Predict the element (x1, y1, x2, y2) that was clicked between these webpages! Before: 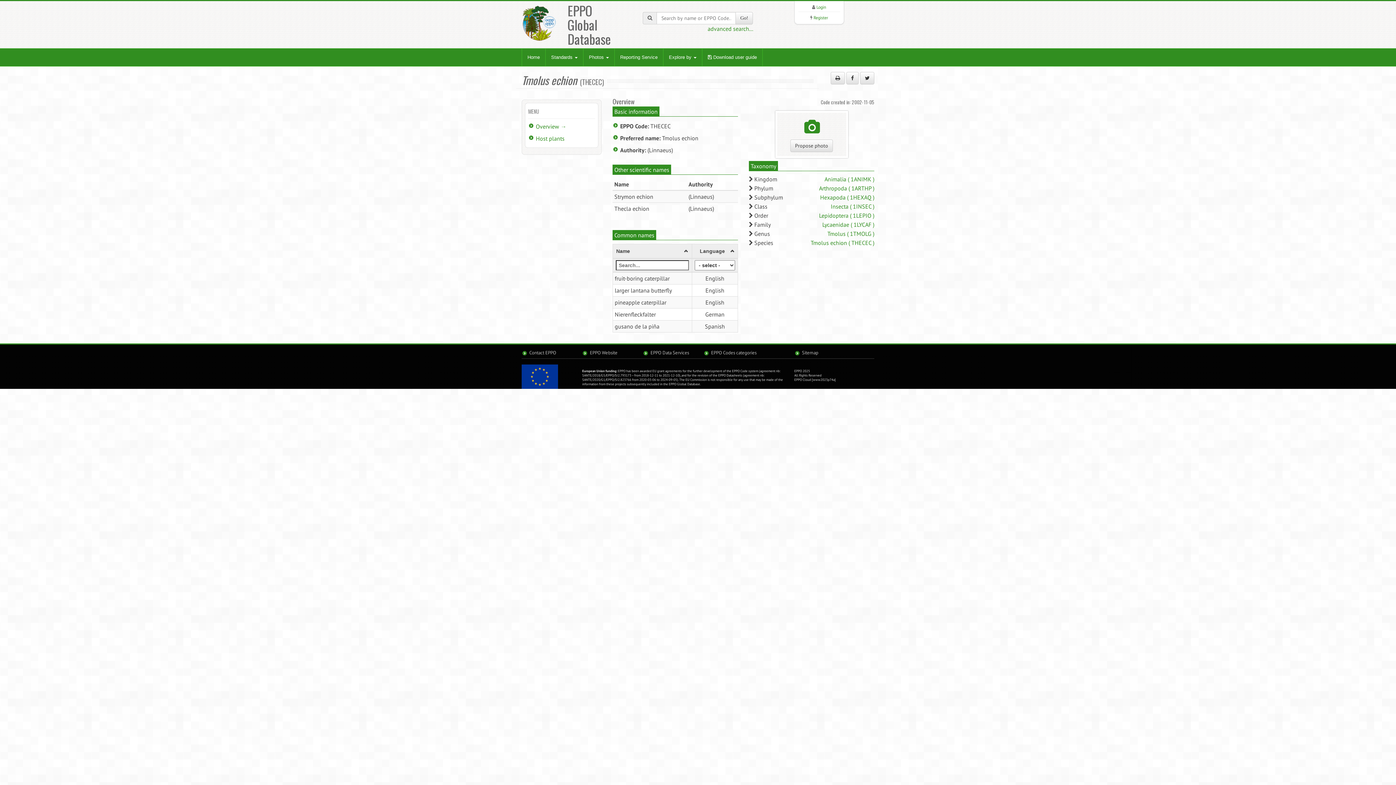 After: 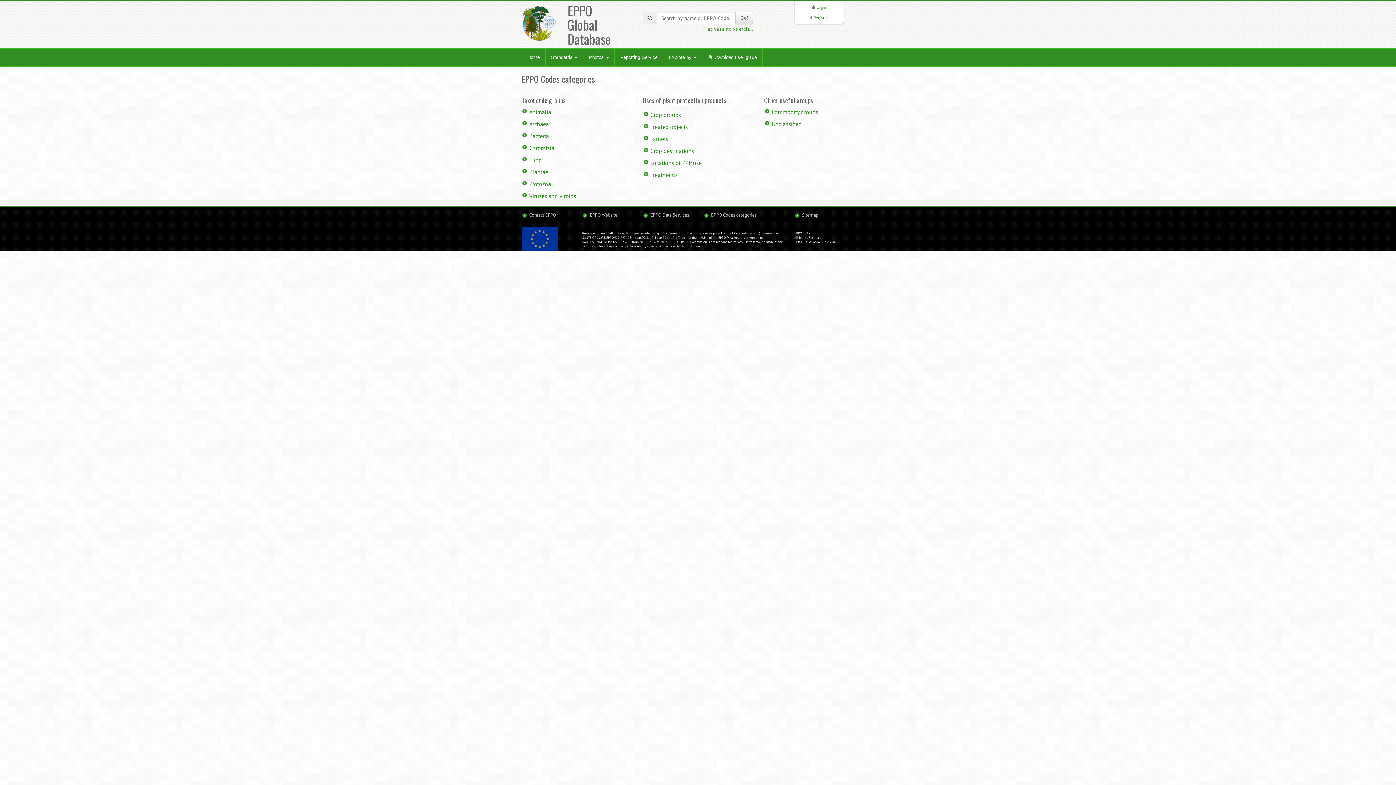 Action: label: EPPO Codes categories bbox: (711, 349, 756, 356)